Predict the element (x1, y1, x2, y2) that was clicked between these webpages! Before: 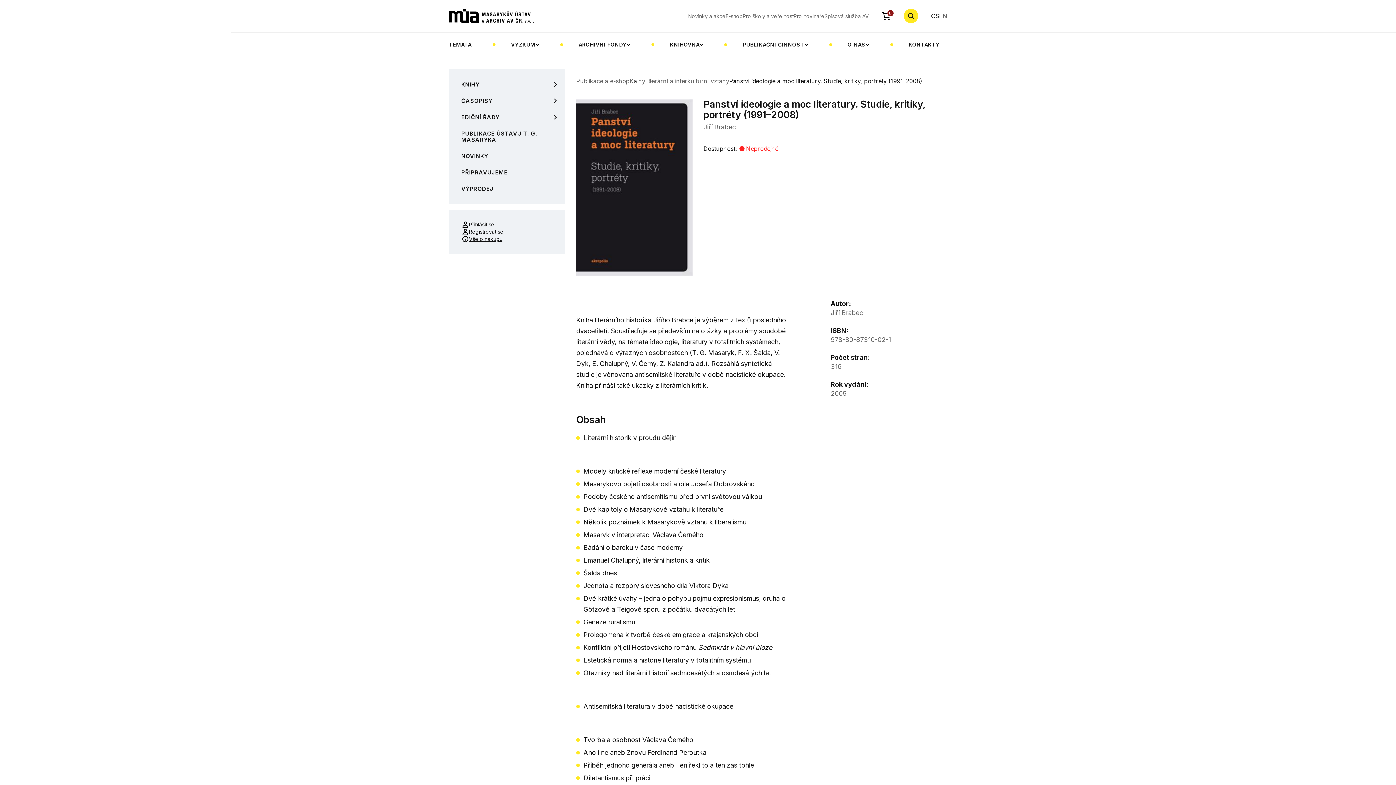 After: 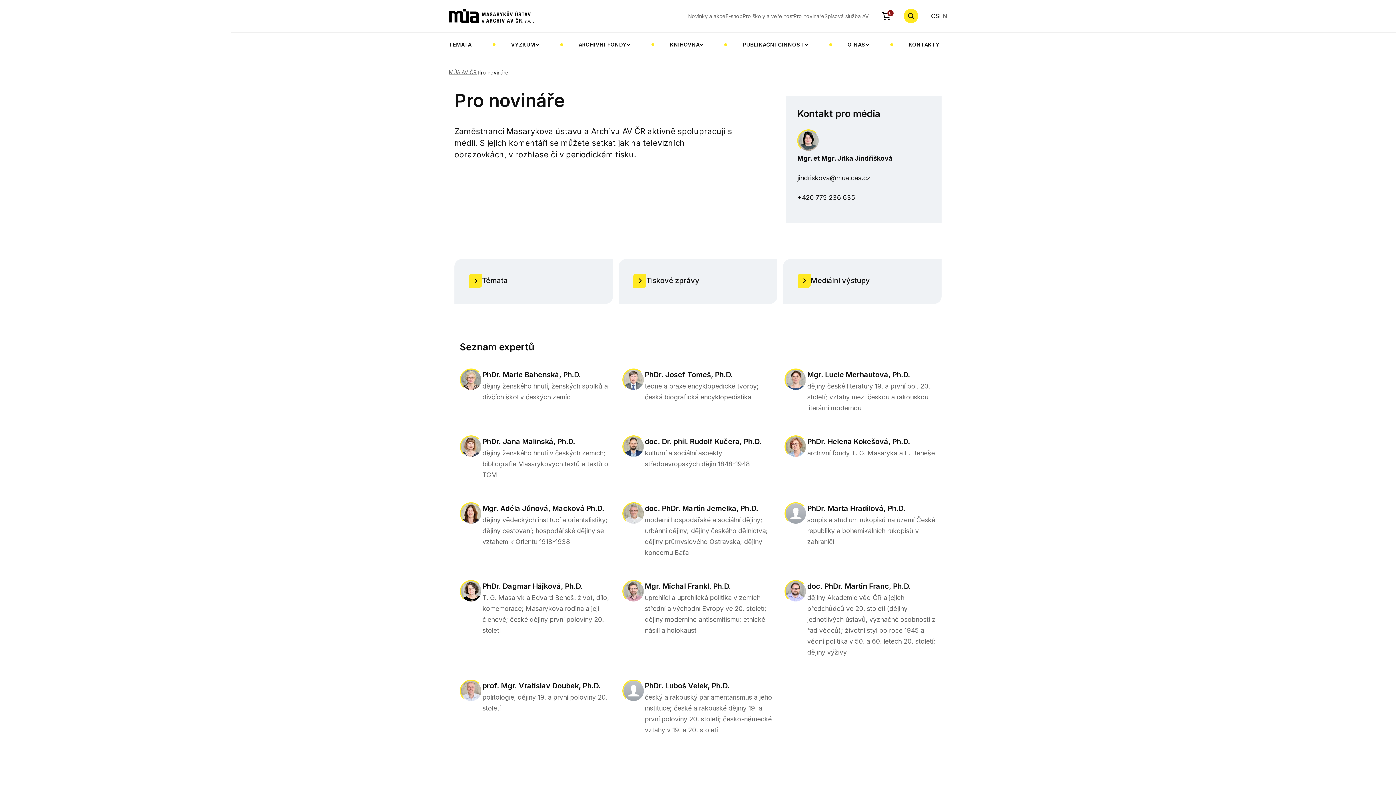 Action: label: Pro novináře bbox: (793, 13, 824, 19)